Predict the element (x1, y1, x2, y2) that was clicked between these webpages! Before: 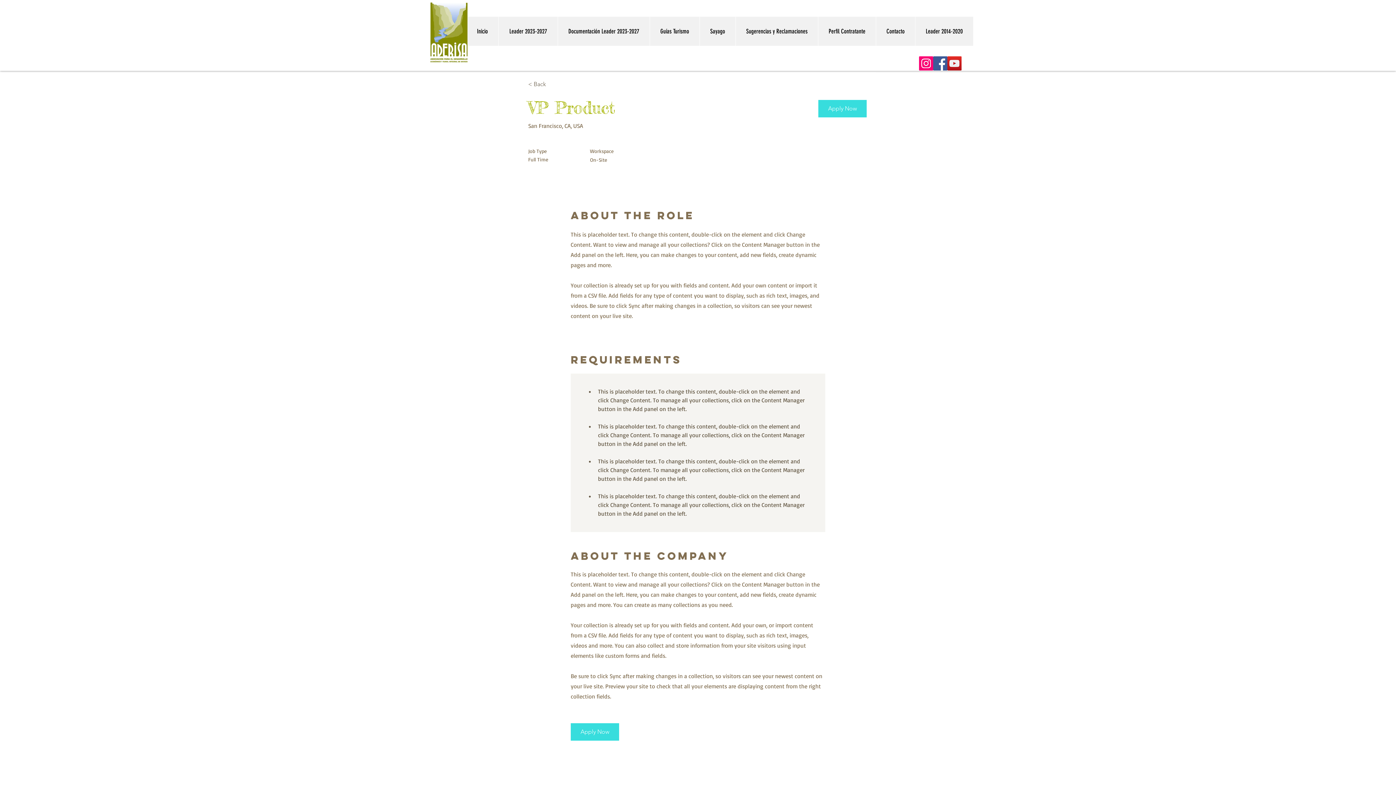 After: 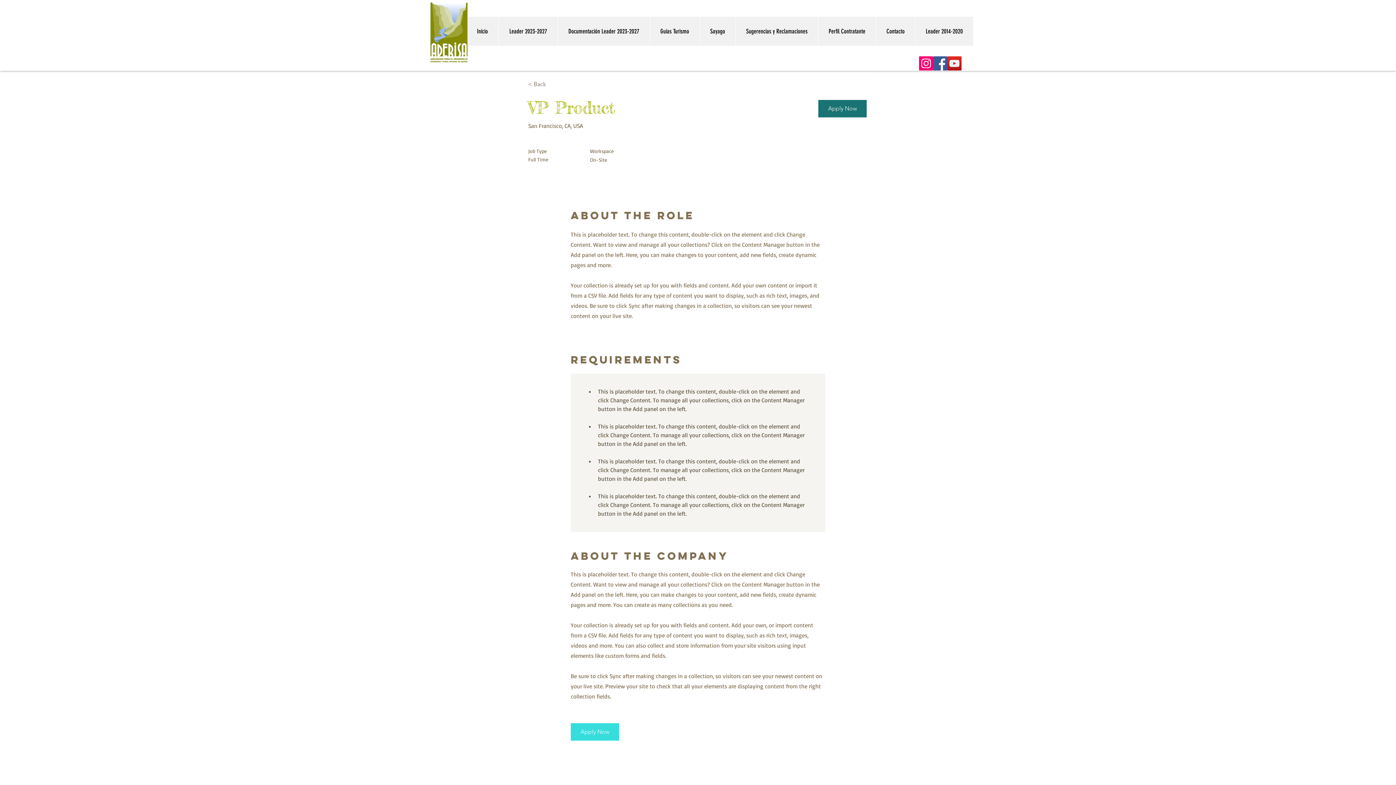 Action: bbox: (818, 100, 866, 117) label: Apply Now